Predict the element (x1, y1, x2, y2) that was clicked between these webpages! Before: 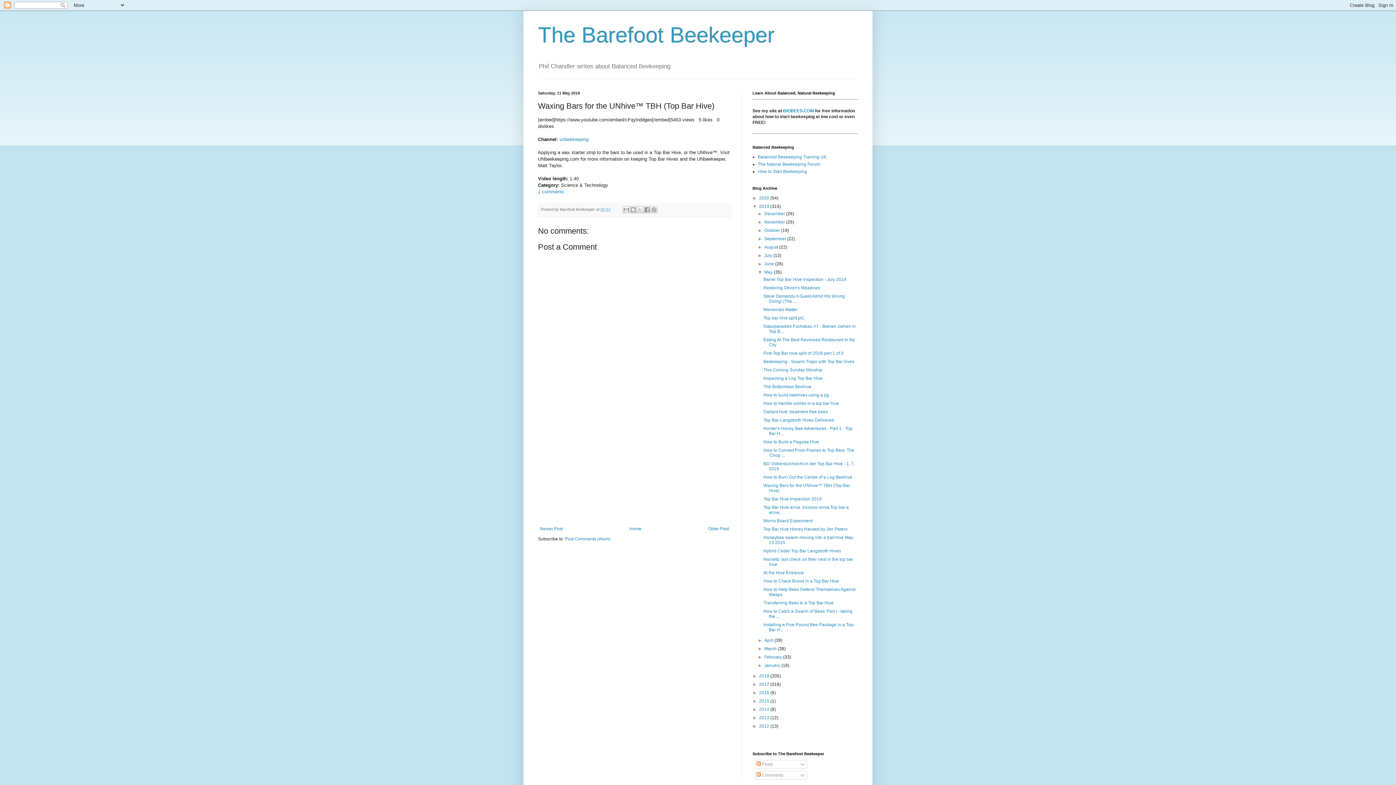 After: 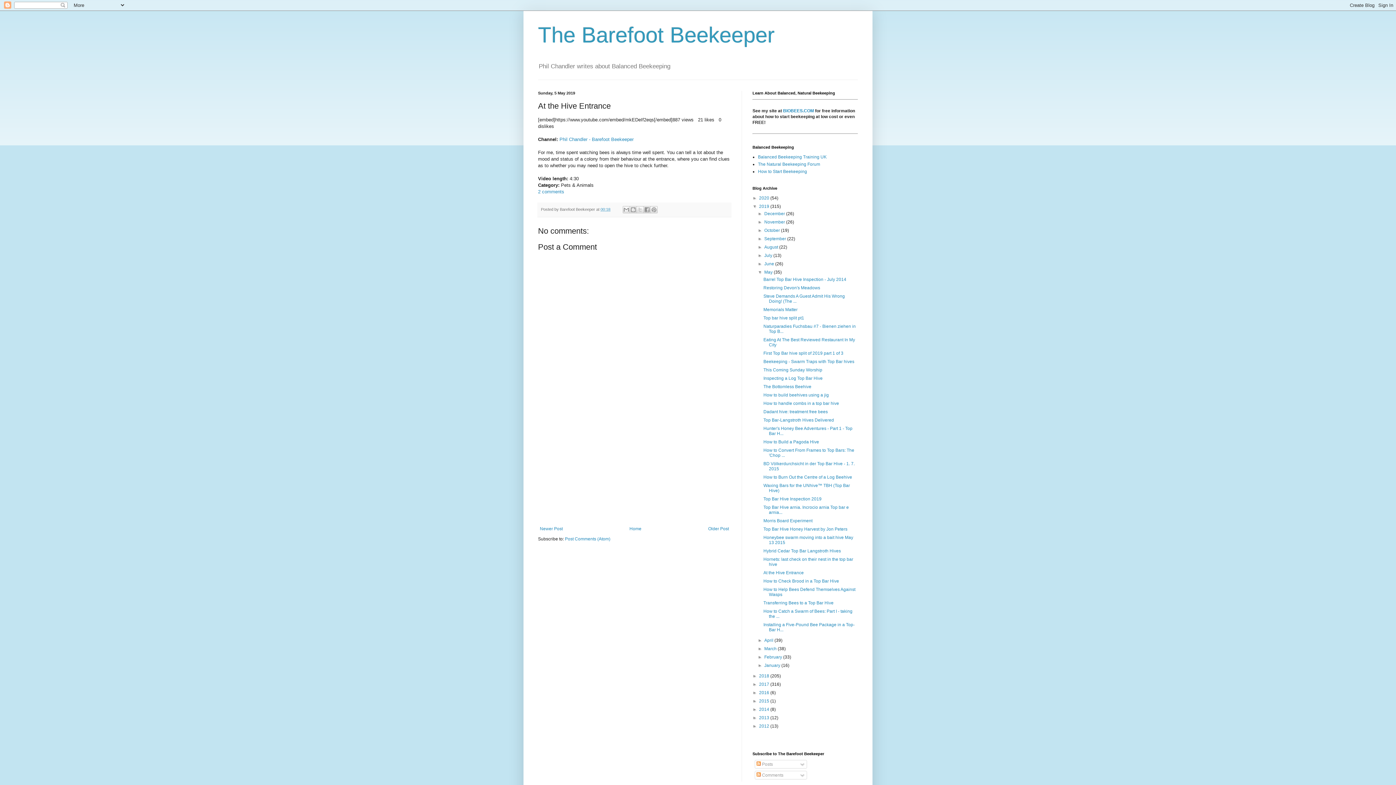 Action: bbox: (763, 570, 803, 575) label: At the Hive Entrance